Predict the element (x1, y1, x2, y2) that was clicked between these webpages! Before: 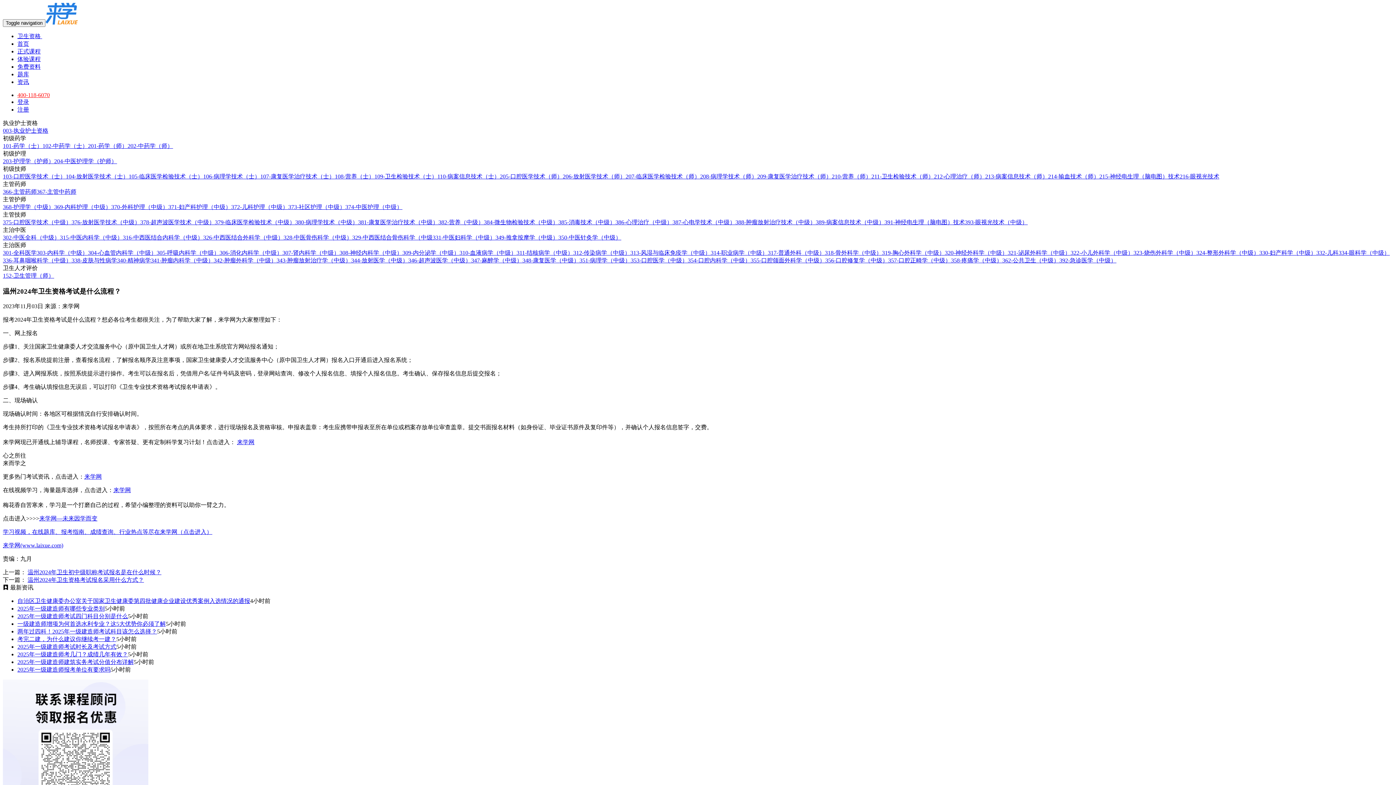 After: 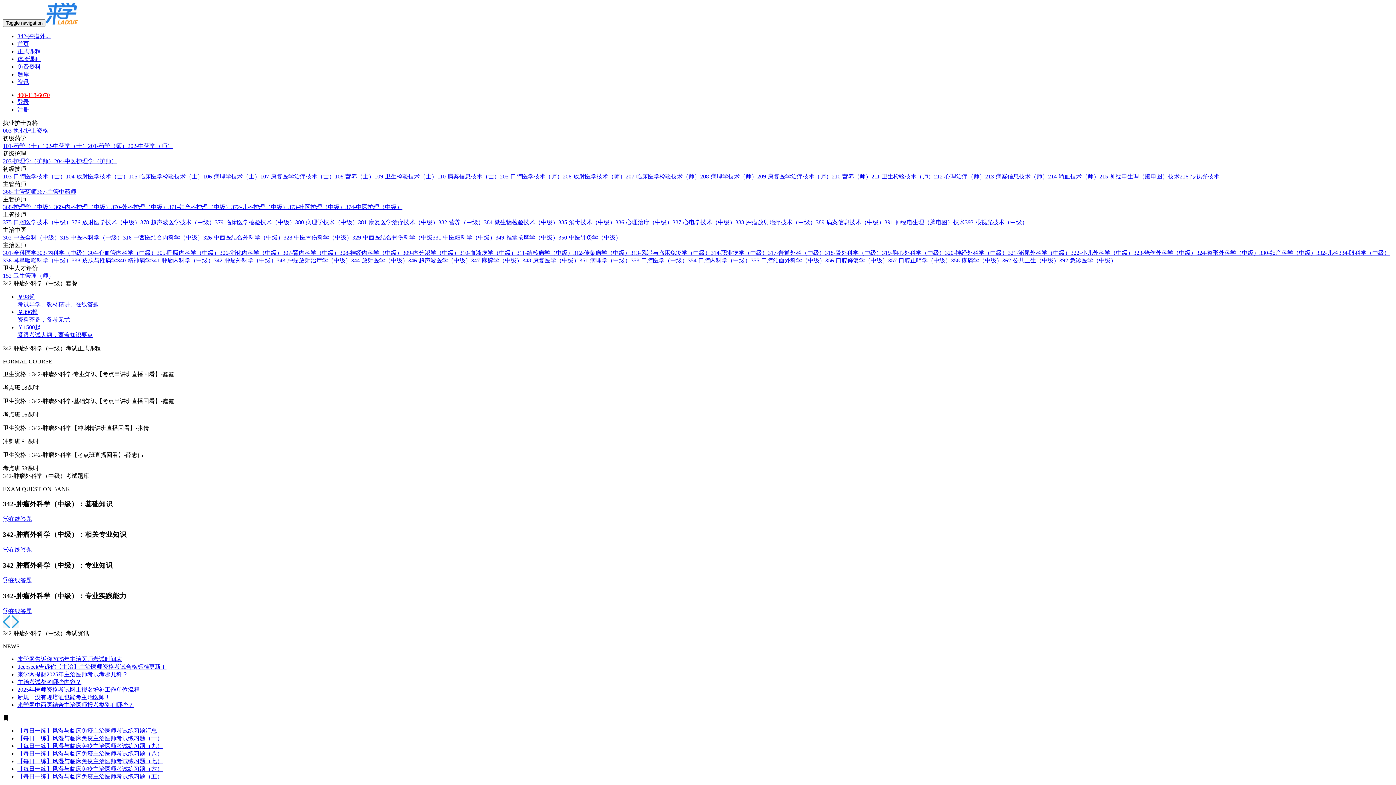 Action: bbox: (213, 257, 276, 263) label: 342-肿瘤外科学（中级）